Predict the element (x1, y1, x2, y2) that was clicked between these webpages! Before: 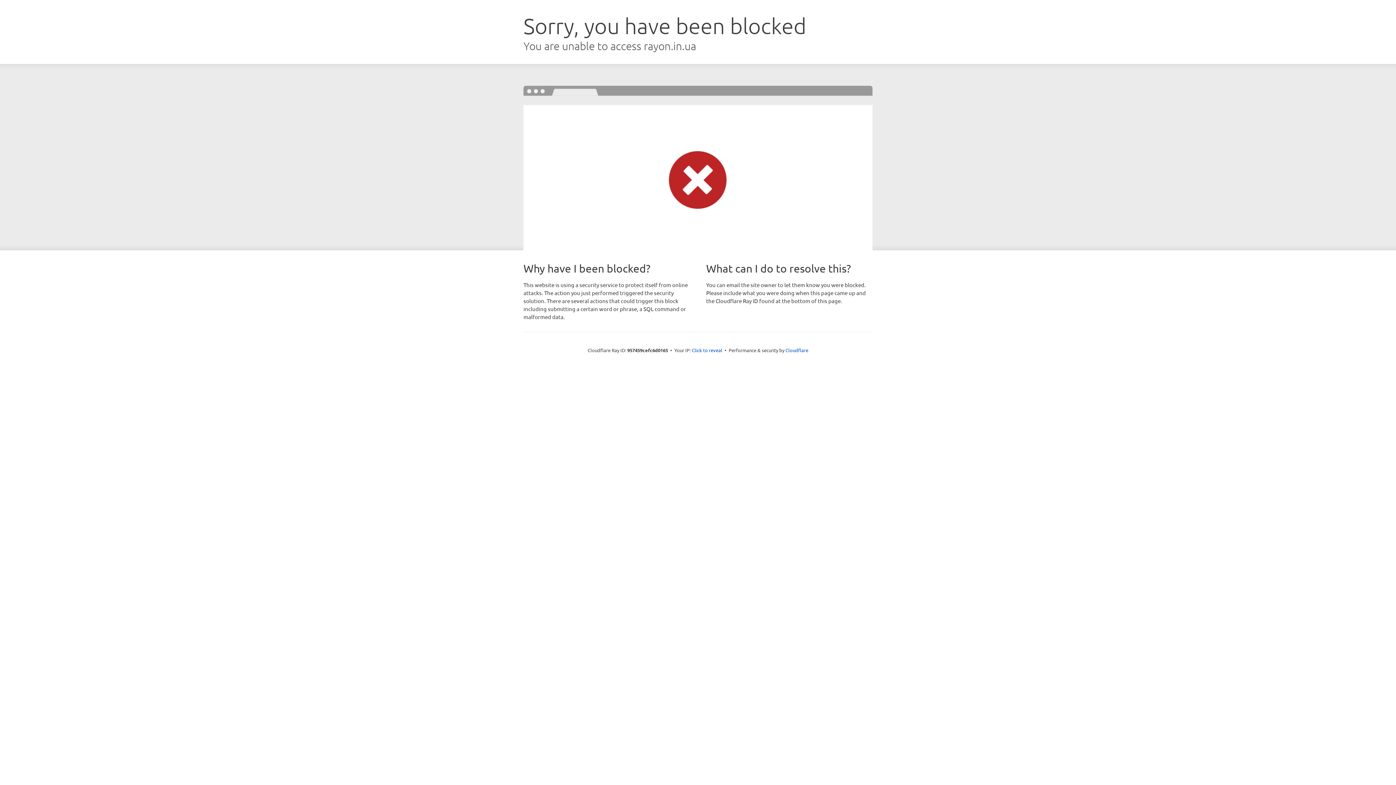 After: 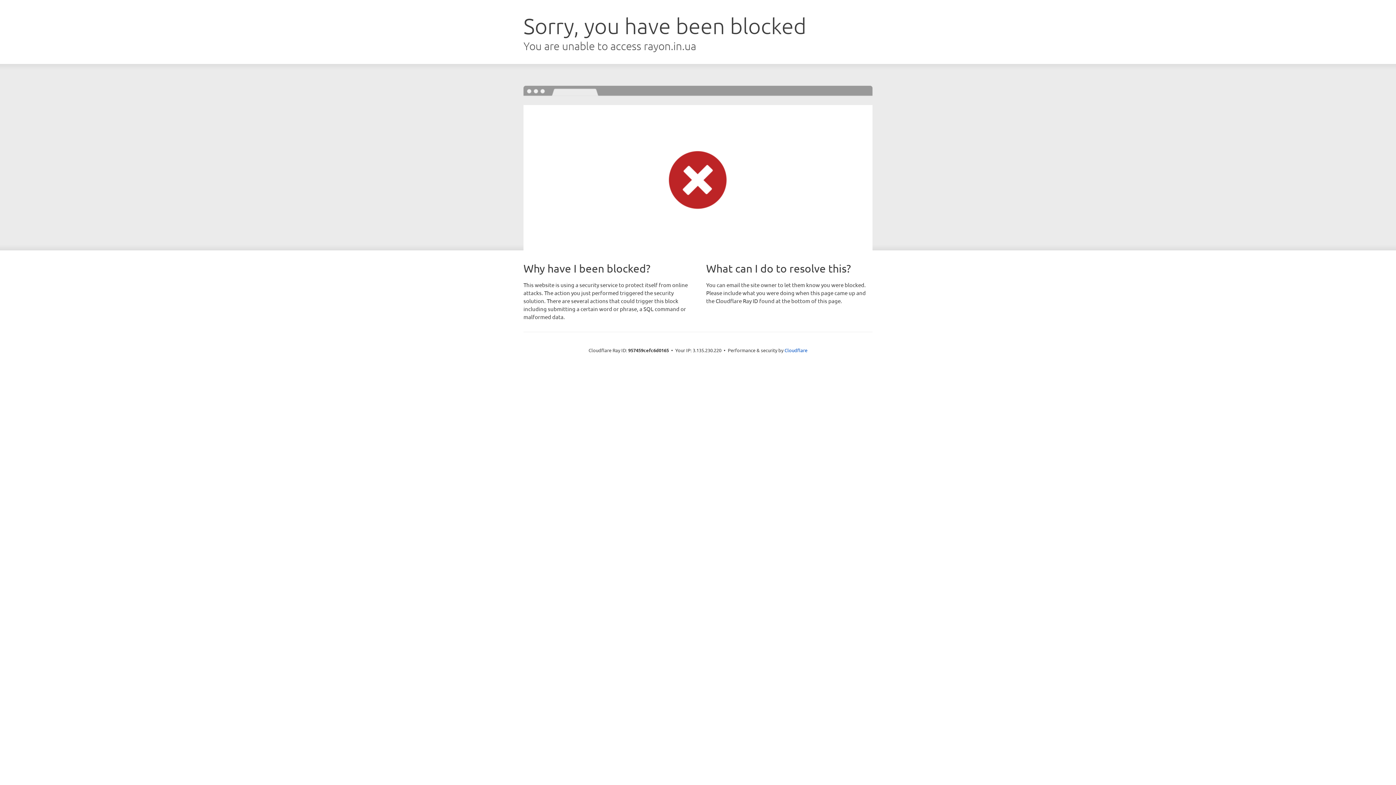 Action: label: Click to reveal bbox: (692, 346, 722, 353)